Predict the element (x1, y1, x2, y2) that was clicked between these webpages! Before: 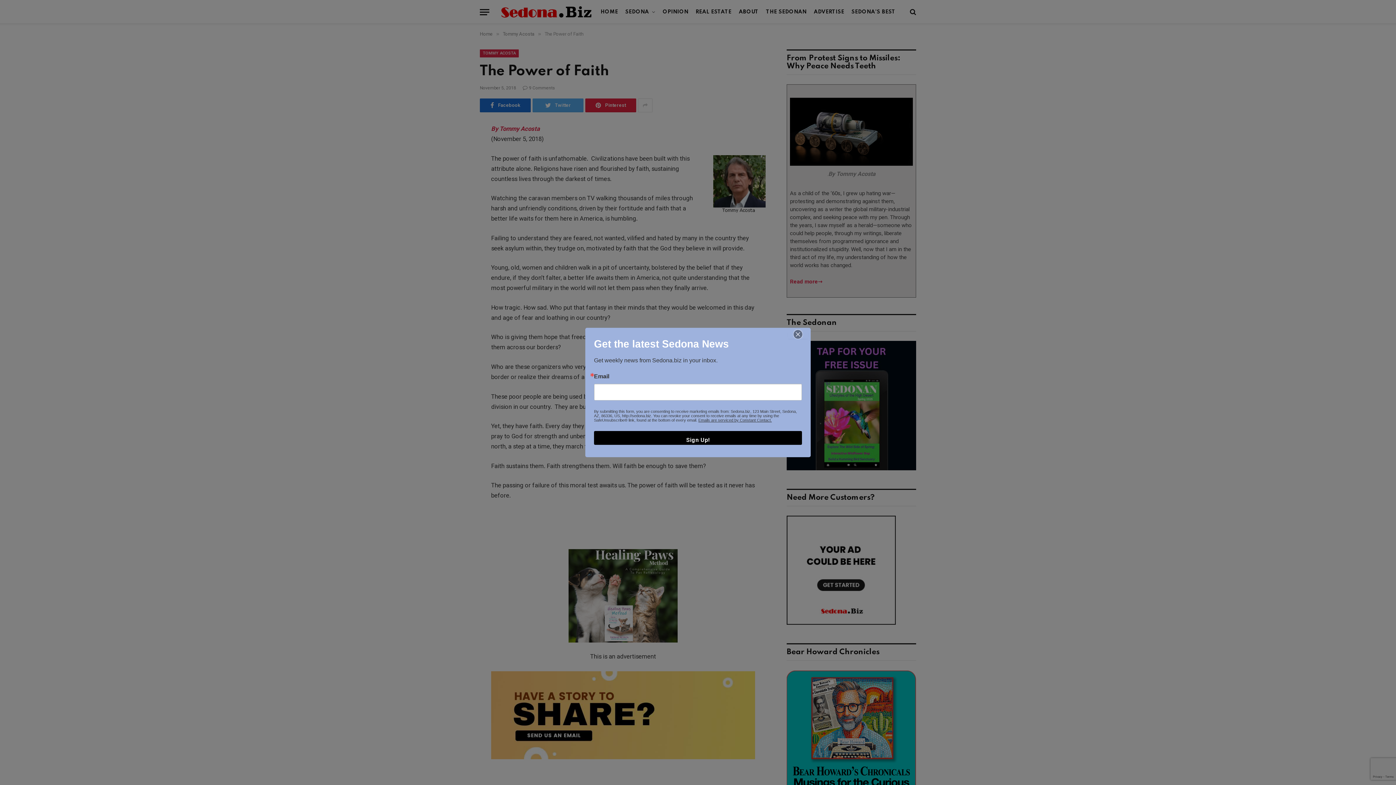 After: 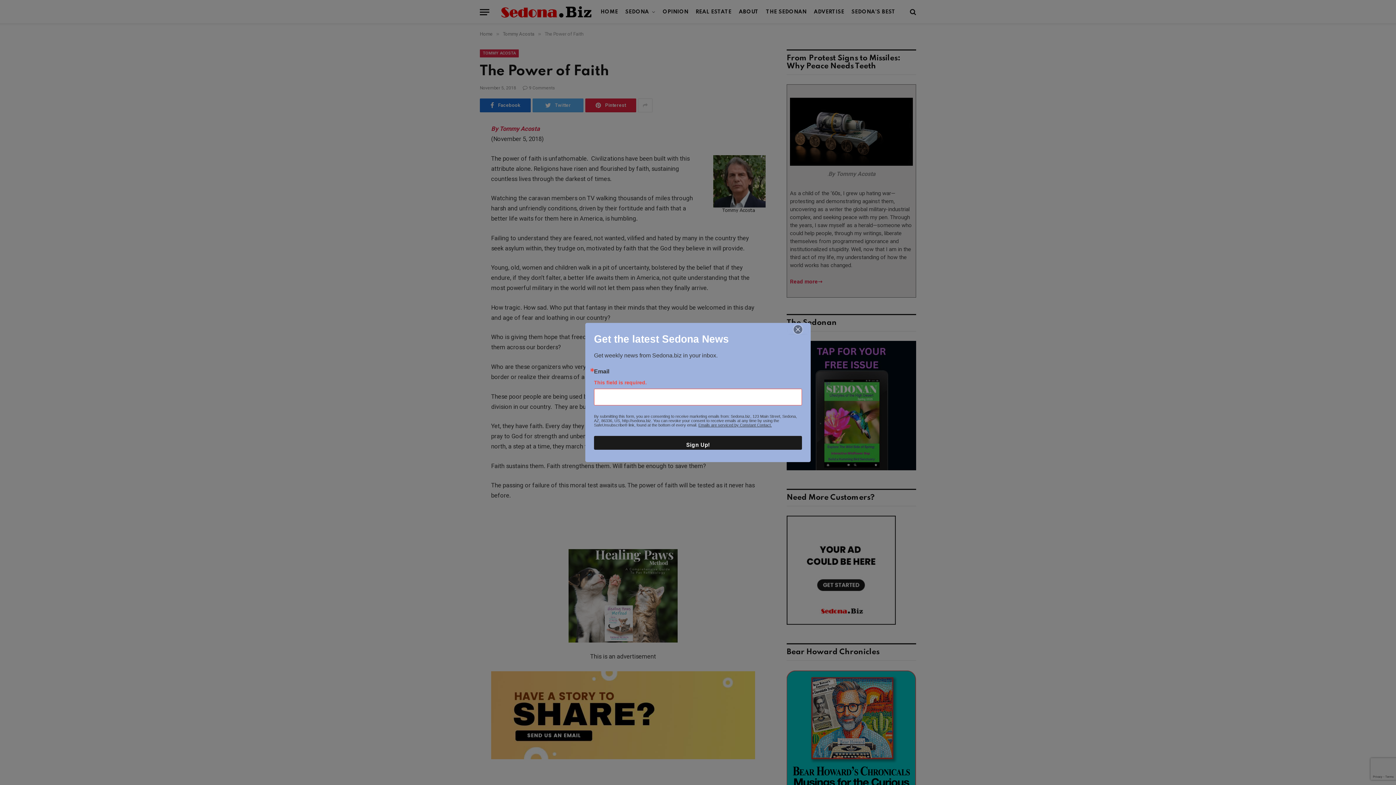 Action: bbox: (594, 431, 802, 445) label: Sign Up!